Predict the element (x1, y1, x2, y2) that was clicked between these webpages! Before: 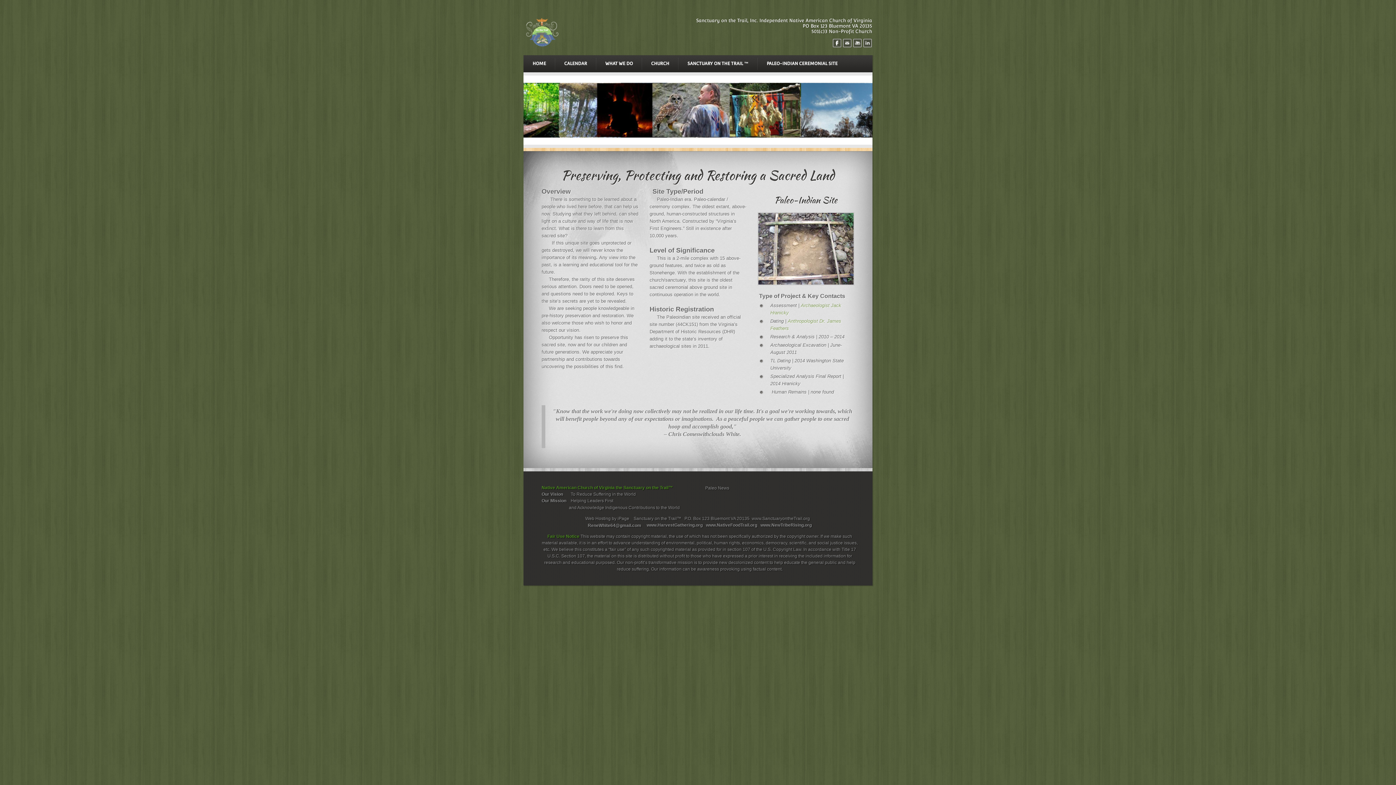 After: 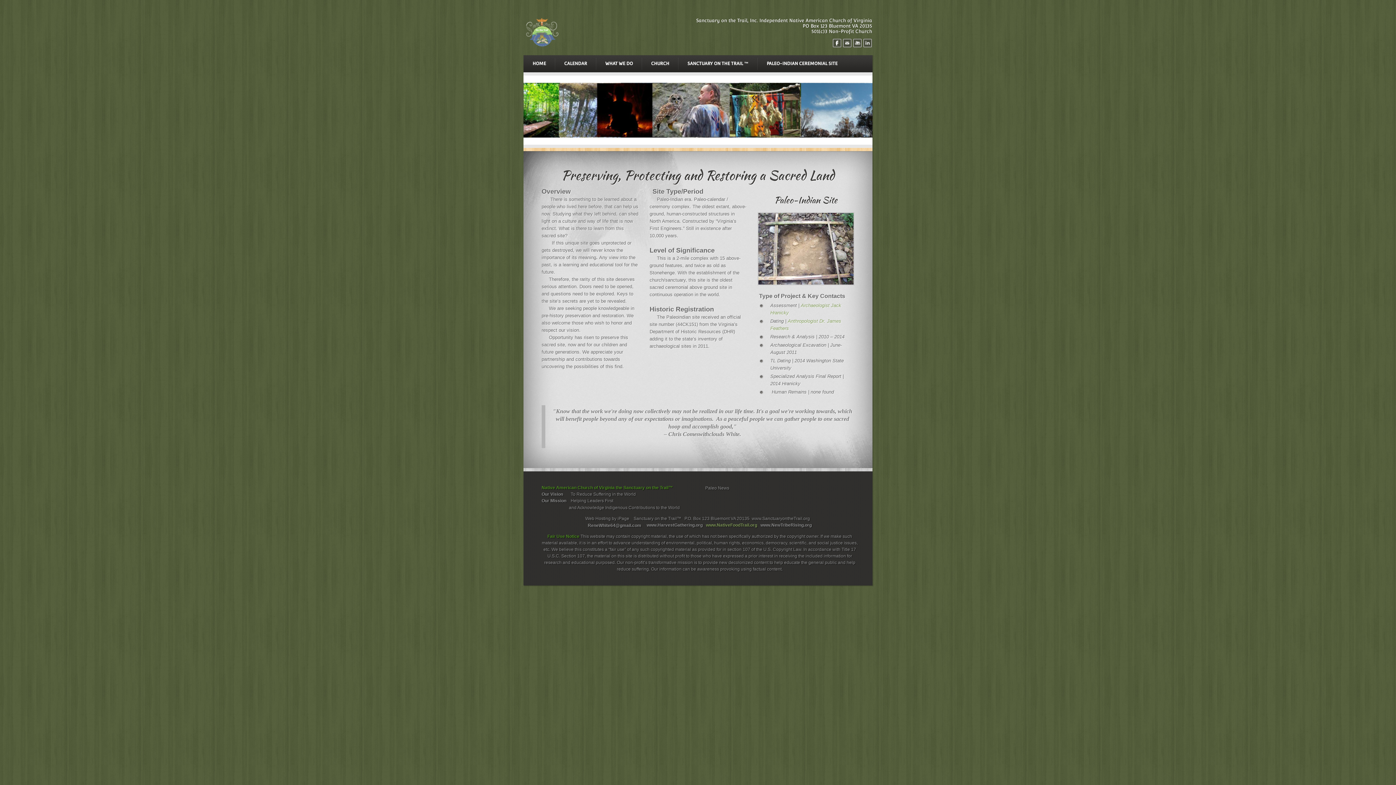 Action: bbox: (706, 522, 757, 528) label: www.NativeFoodTrail.org